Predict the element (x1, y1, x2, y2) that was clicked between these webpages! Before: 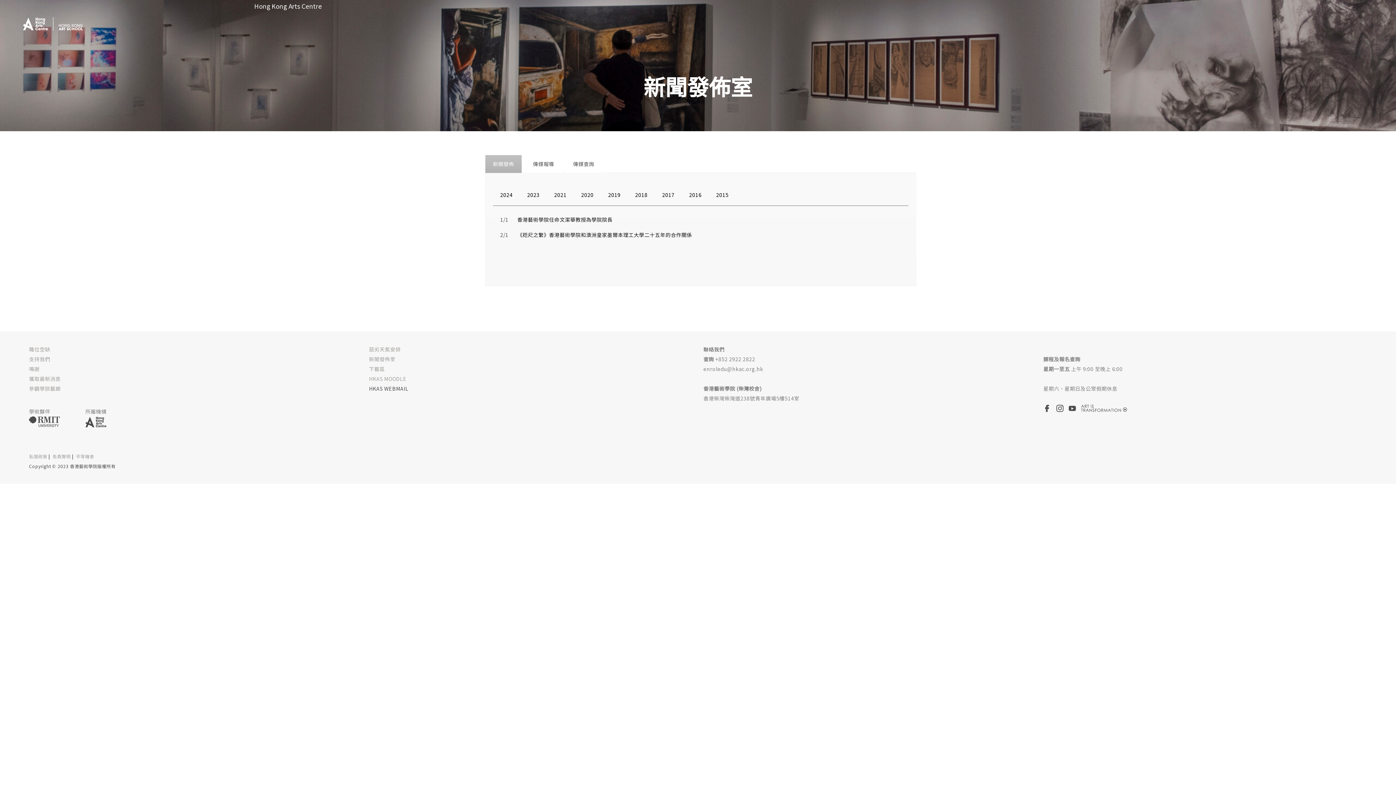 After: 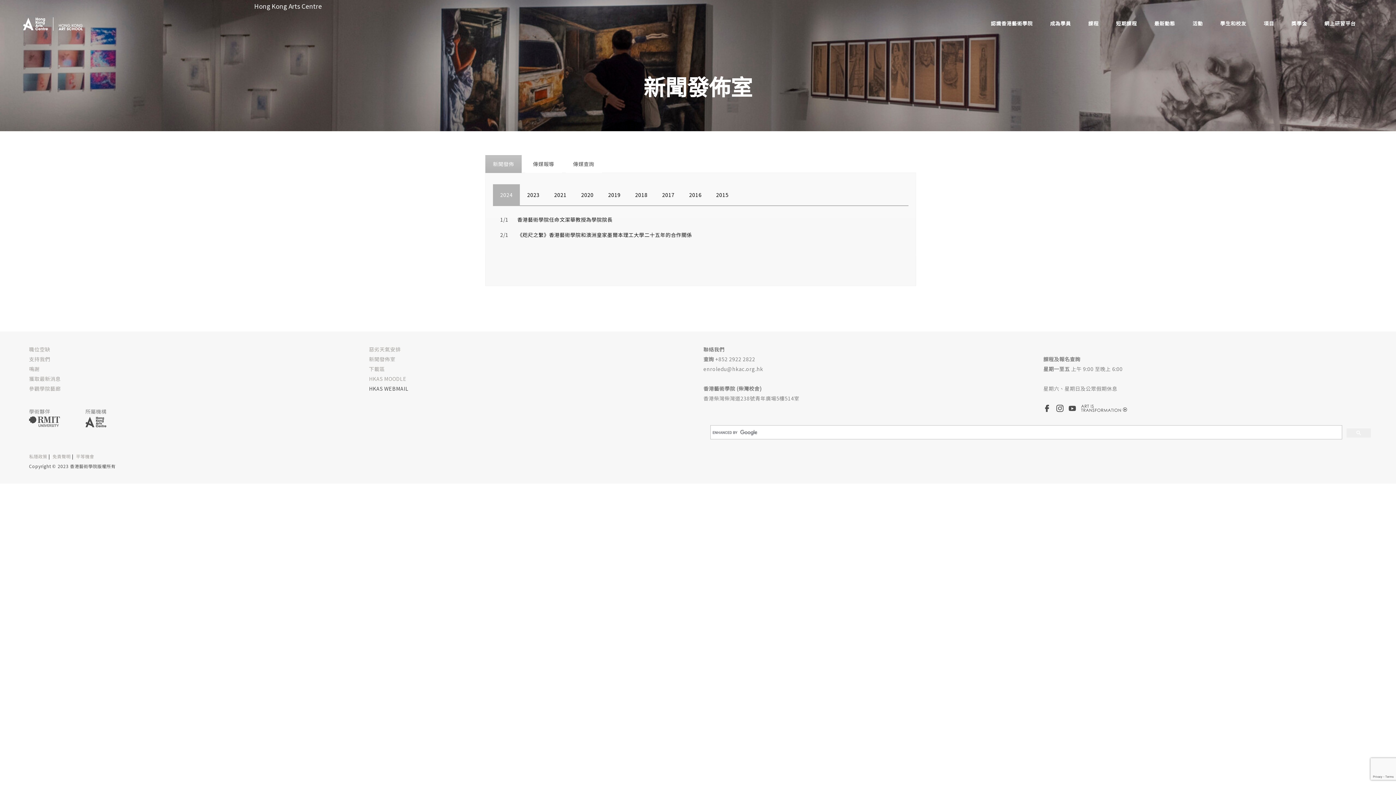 Action: label: 2018 bbox: (628, 184, 655, 205)